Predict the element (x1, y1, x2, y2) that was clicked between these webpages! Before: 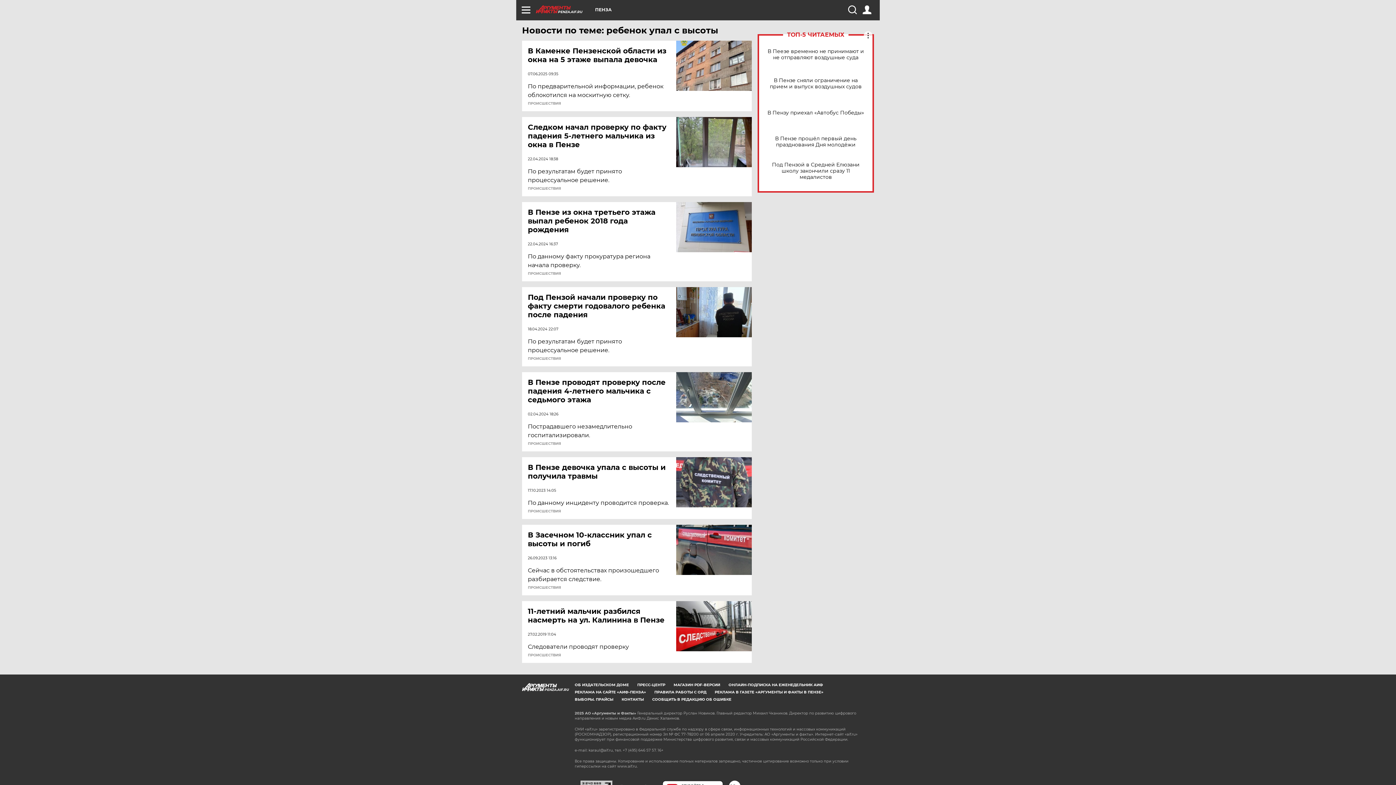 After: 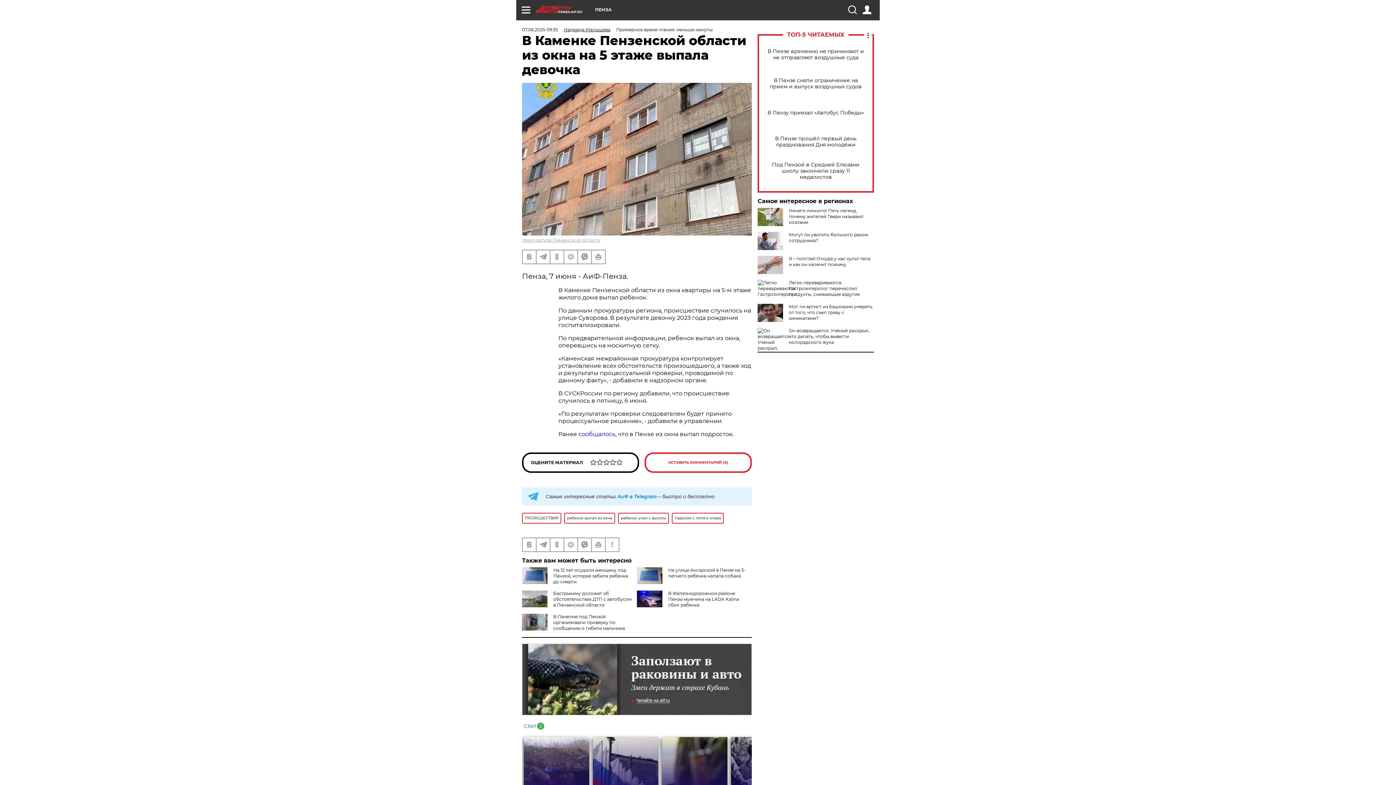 Action: bbox: (528, 46, 677, 64) label: В Каменке Пензенской области из окна на 5 этаже выпала девочка